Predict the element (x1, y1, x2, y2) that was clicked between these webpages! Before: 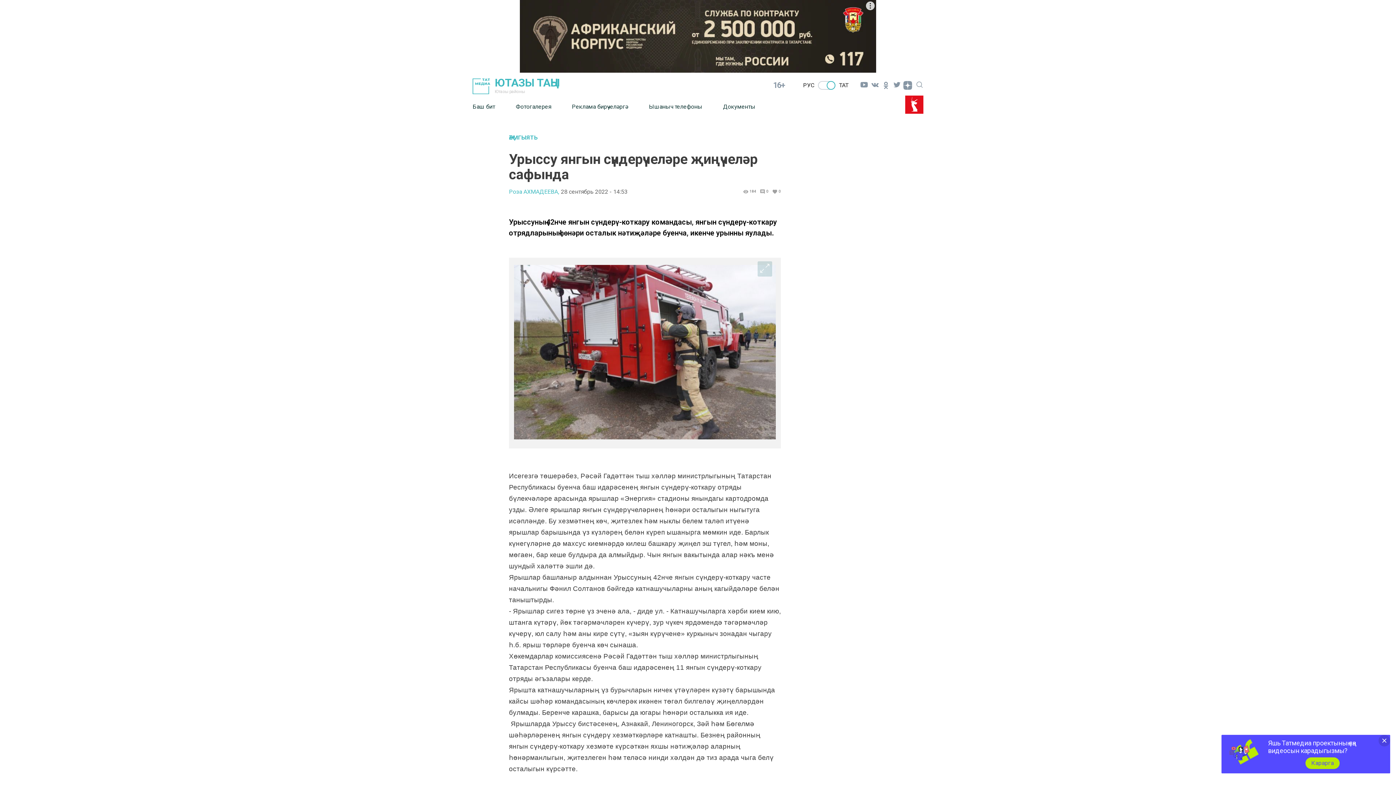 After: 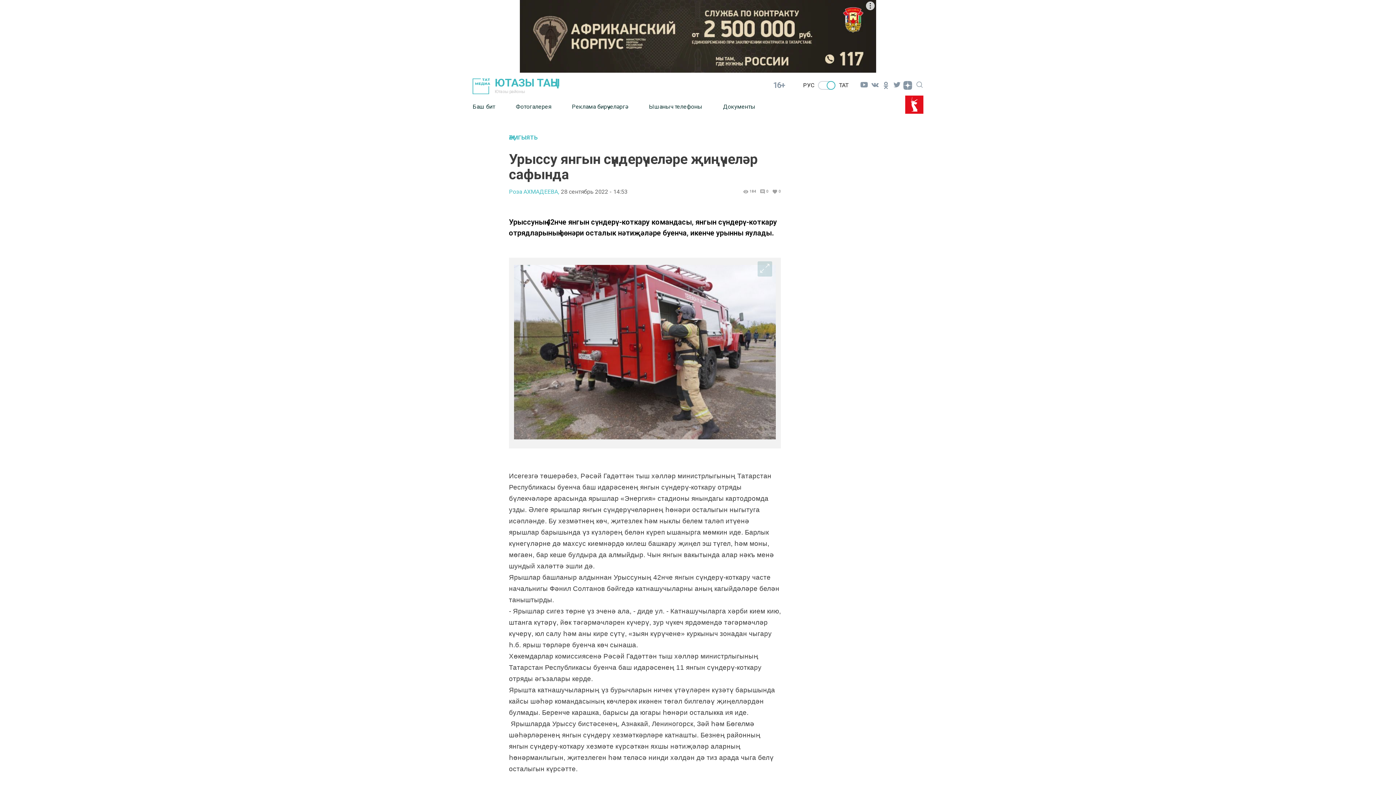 Action: bbox: (1378, 735, 1390, 746)